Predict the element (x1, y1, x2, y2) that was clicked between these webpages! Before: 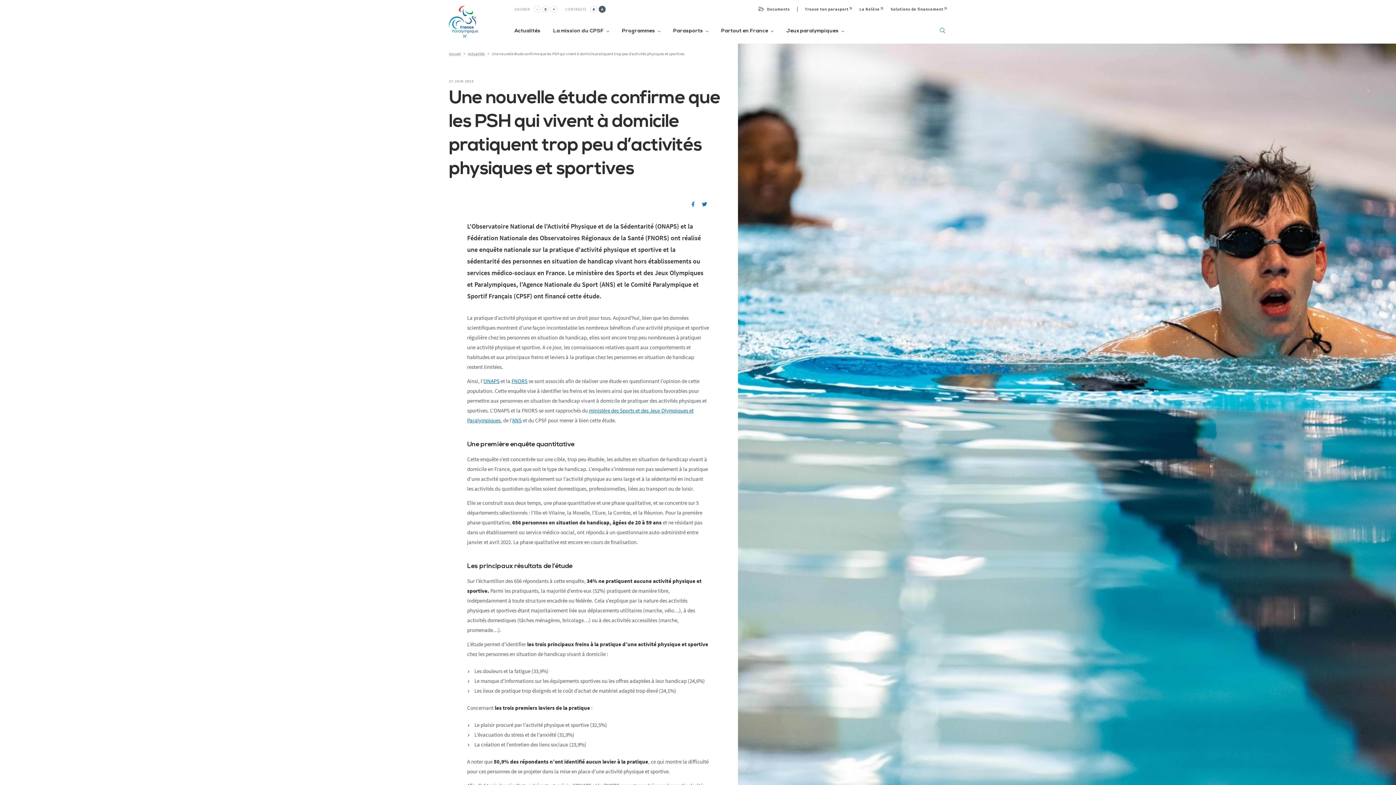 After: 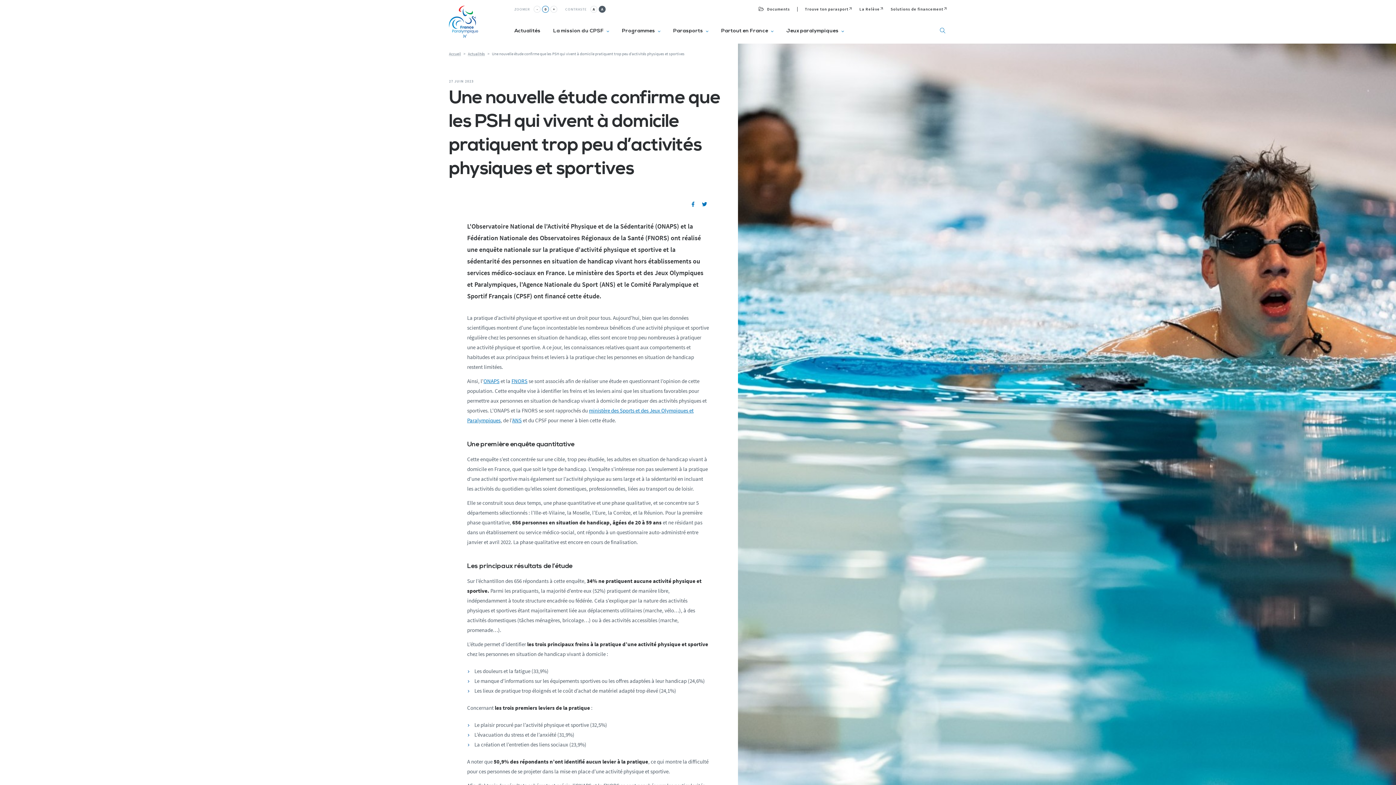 Action: label: 0 bbox: (542, 5, 549, 12)